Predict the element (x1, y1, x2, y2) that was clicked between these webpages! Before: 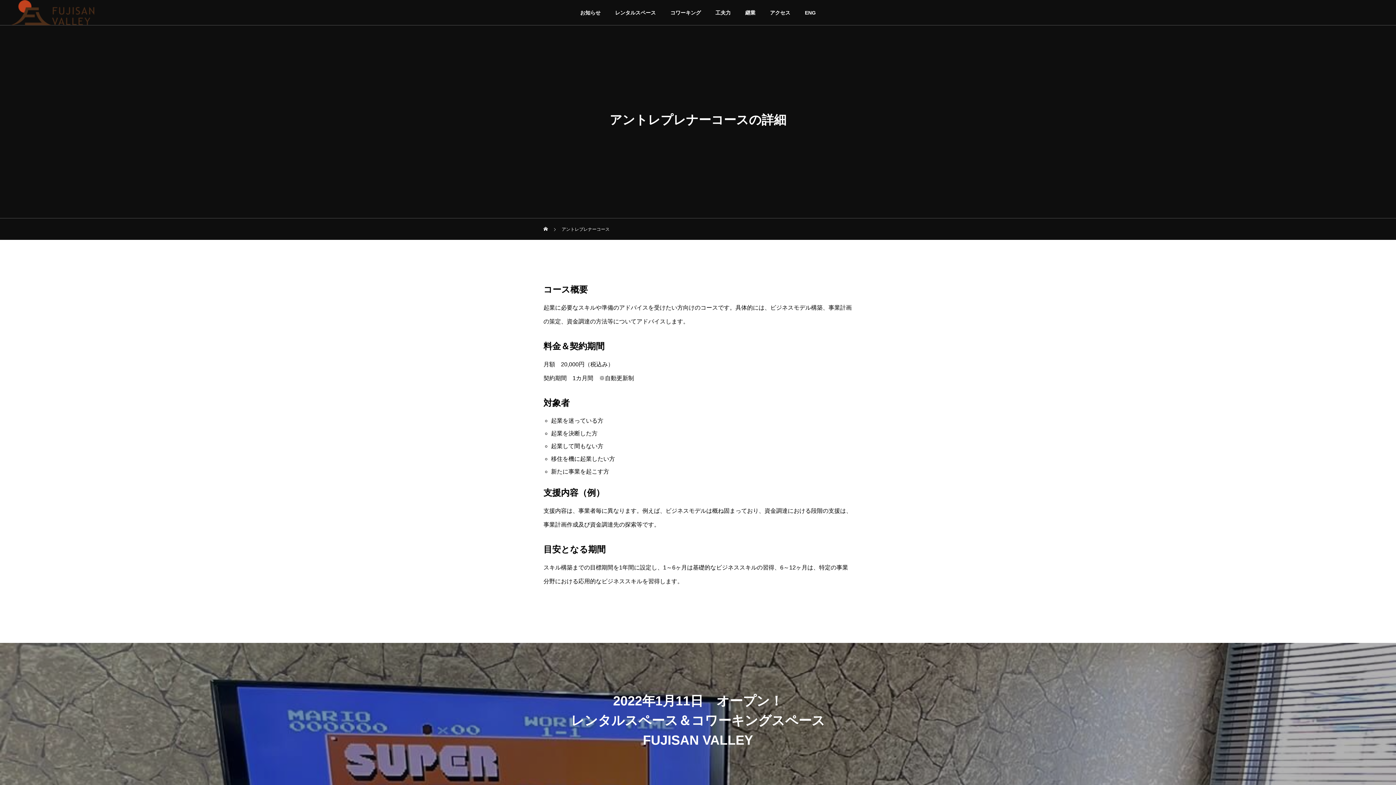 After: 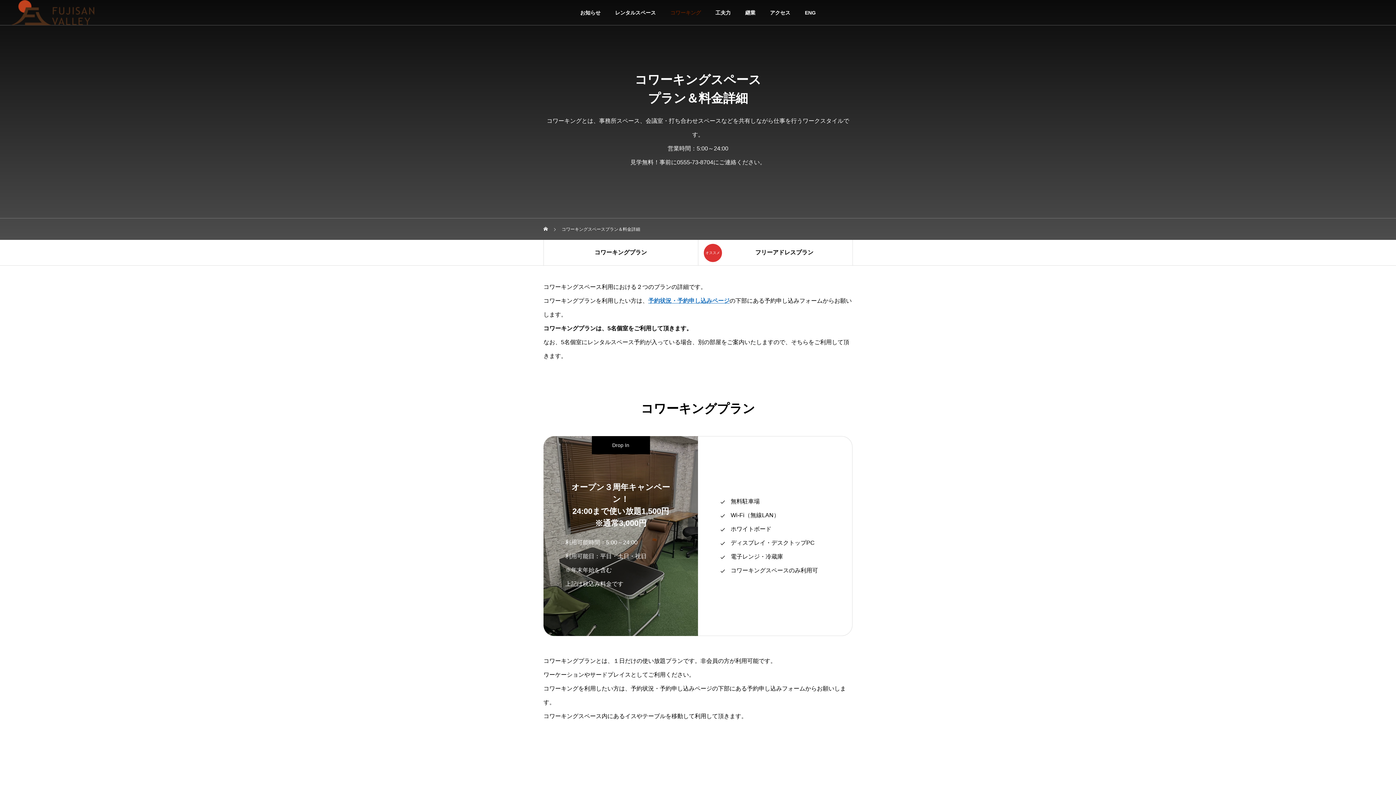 Action: bbox: (663, 0, 708, 25) label: コワーキング